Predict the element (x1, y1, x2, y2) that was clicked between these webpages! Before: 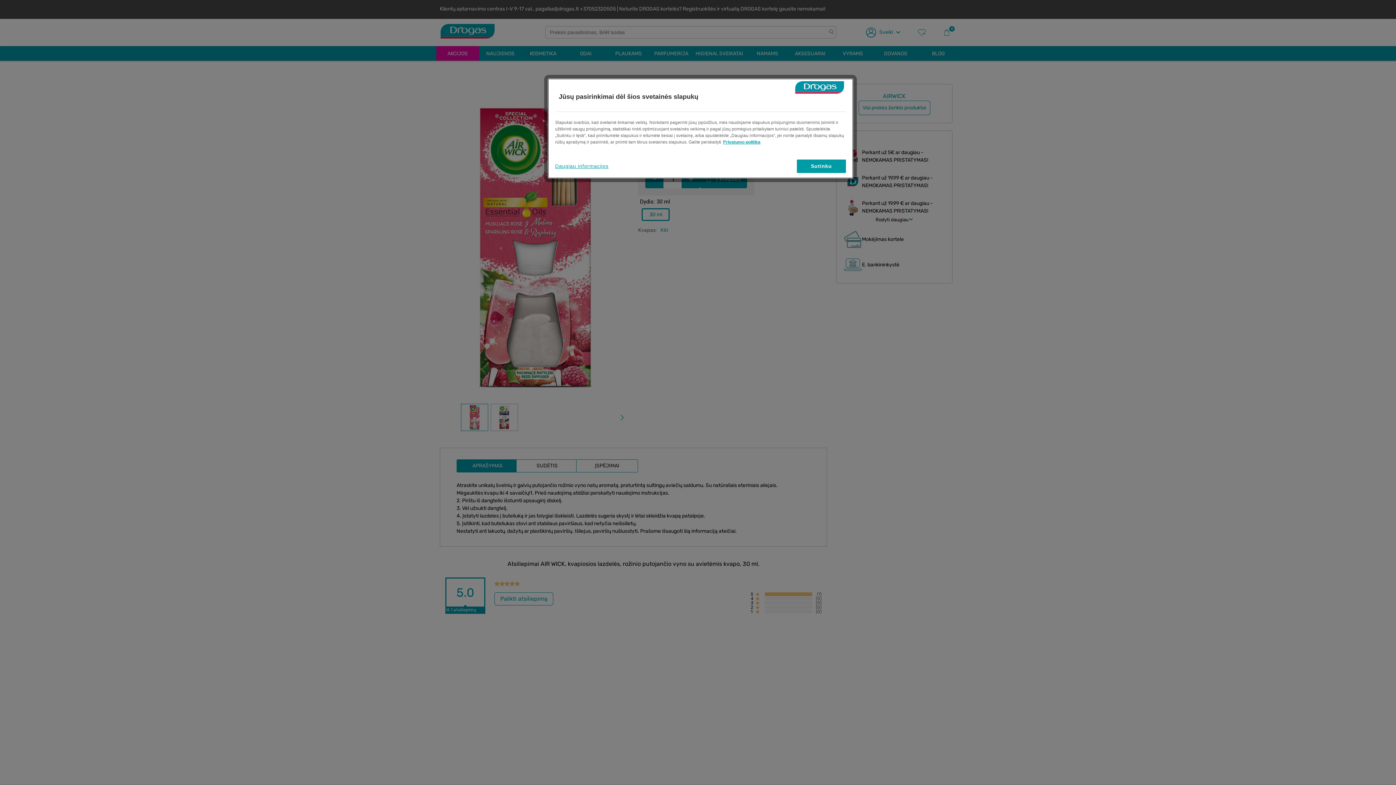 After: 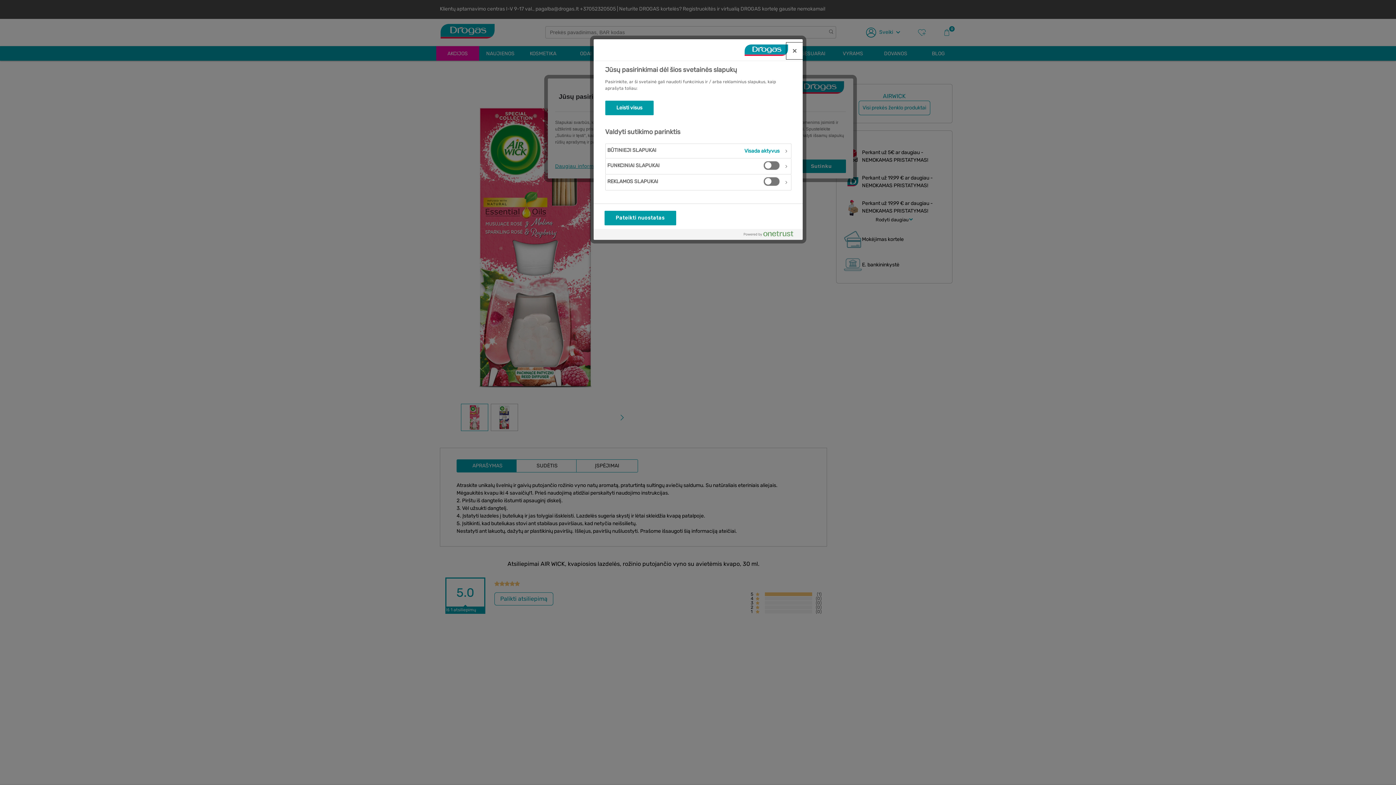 Action: label: Daugiau informacijos bbox: (555, 159, 608, 173)